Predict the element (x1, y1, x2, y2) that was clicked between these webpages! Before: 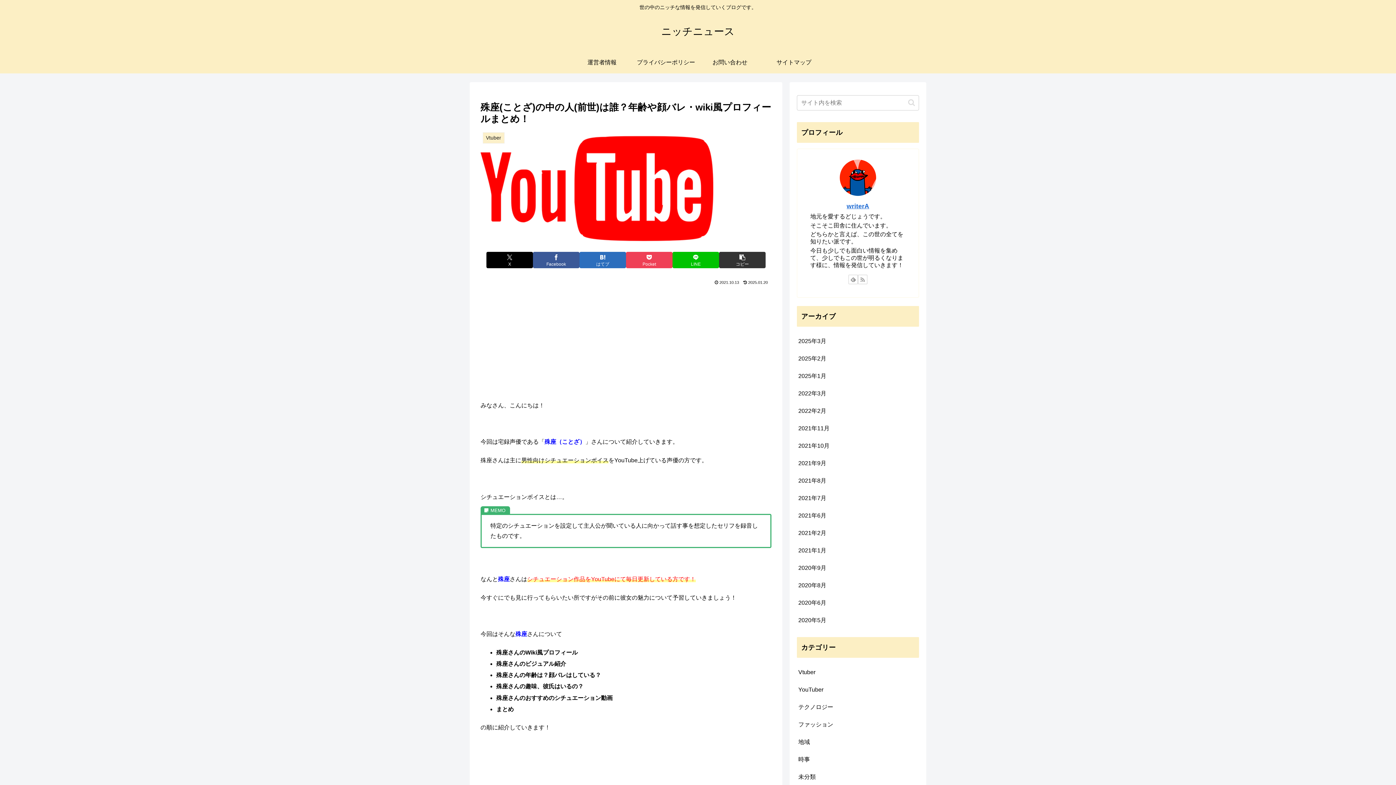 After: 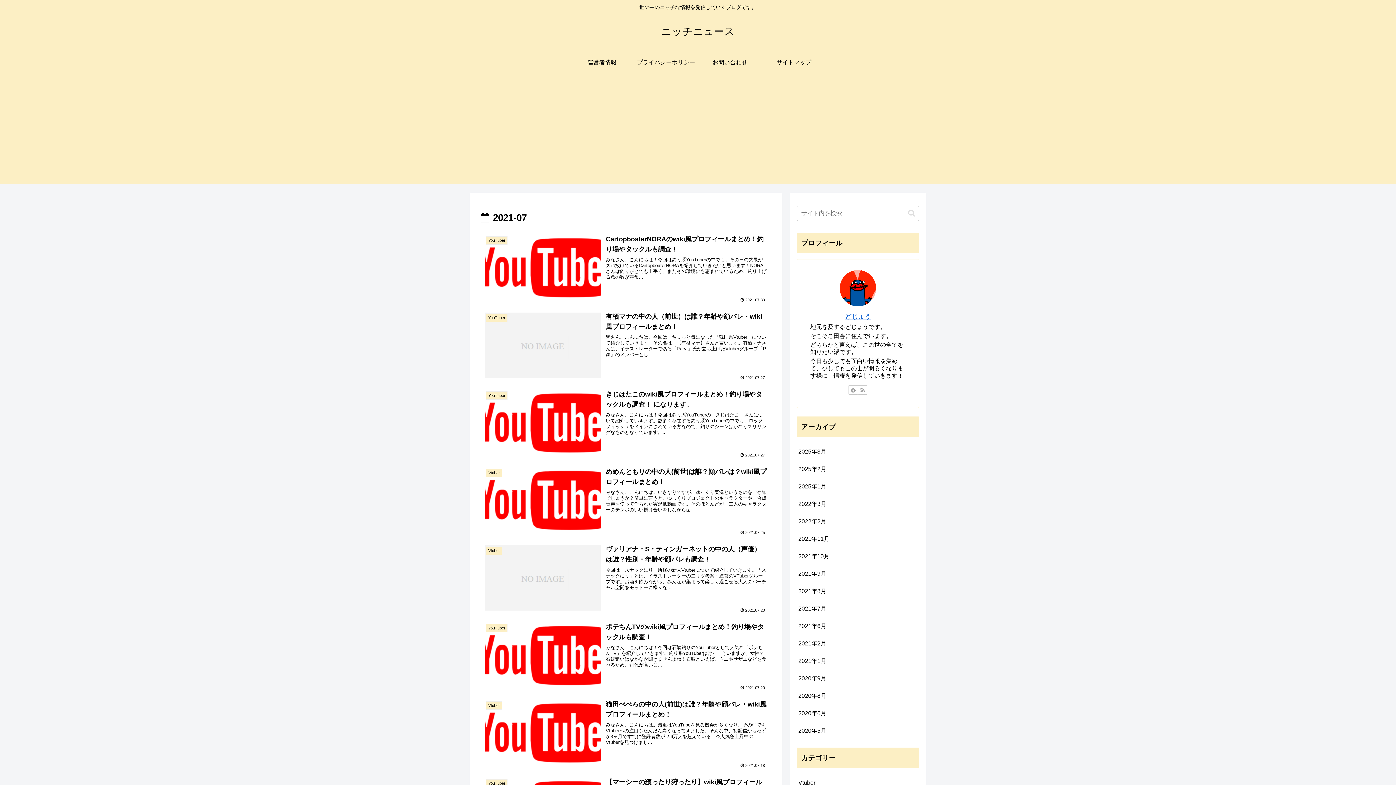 Action: label: 2021年7月 bbox: (797, 489, 919, 507)